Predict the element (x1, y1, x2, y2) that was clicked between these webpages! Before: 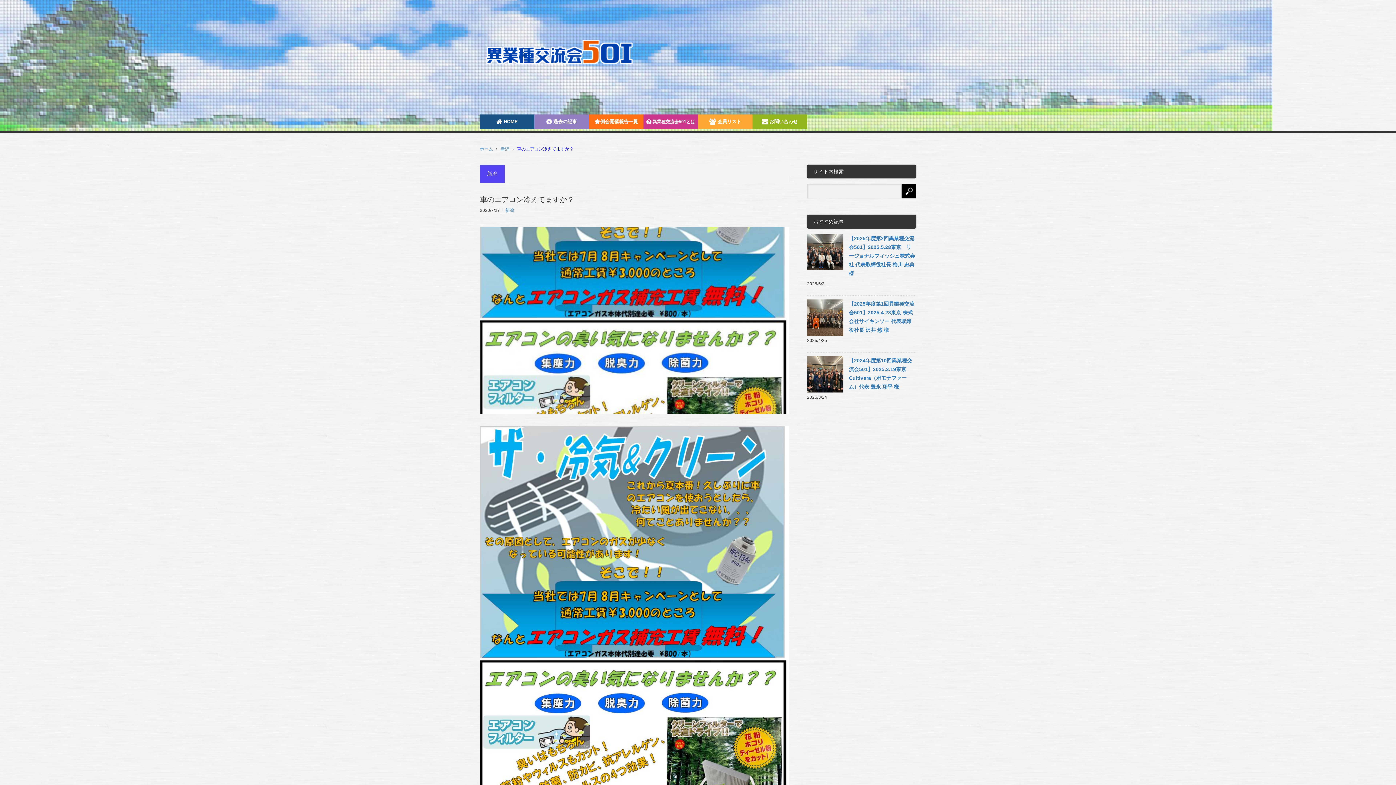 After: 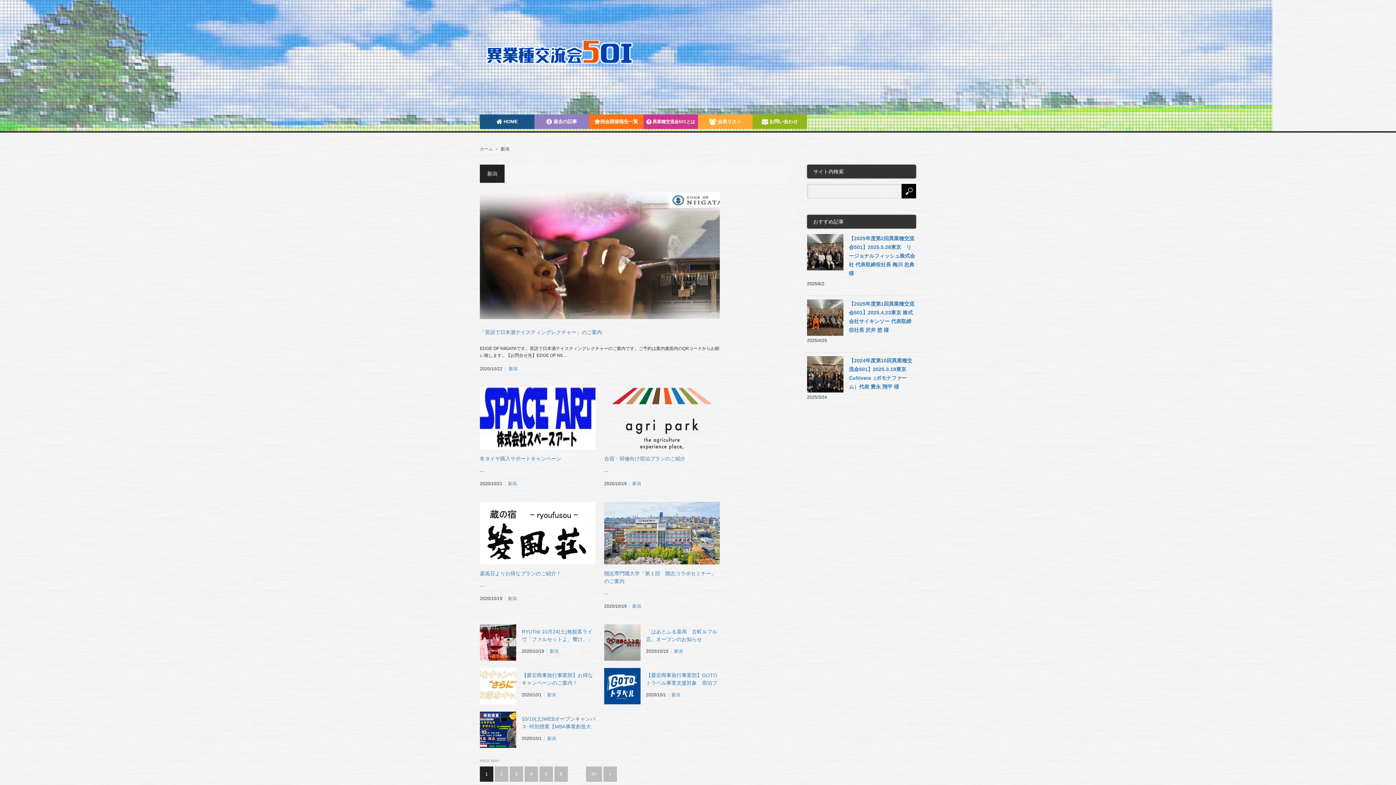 Action: label: 新潟 bbox: (500, 146, 509, 151)